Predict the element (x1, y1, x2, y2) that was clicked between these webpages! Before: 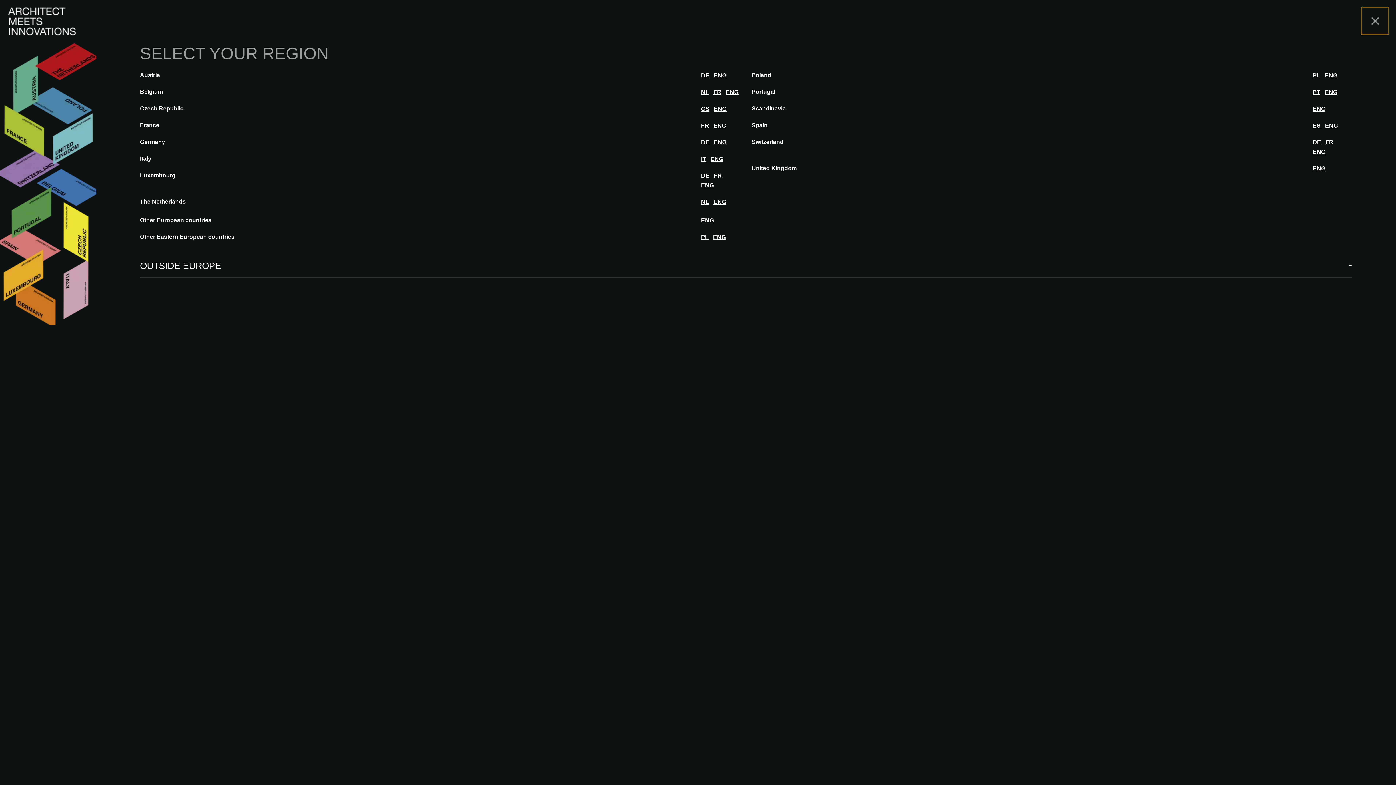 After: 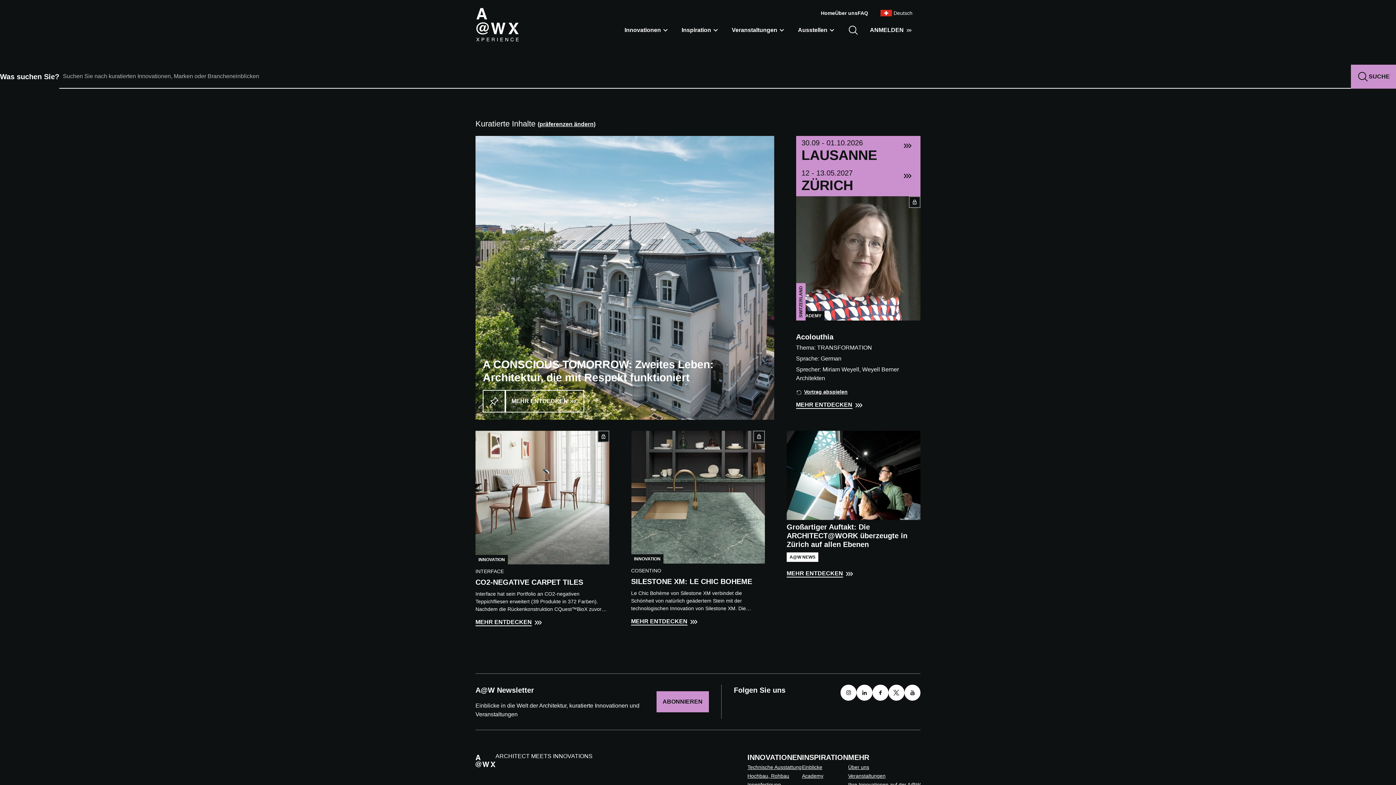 Action: bbox: (1310, 137, 1323, 147) label: language de of region ch